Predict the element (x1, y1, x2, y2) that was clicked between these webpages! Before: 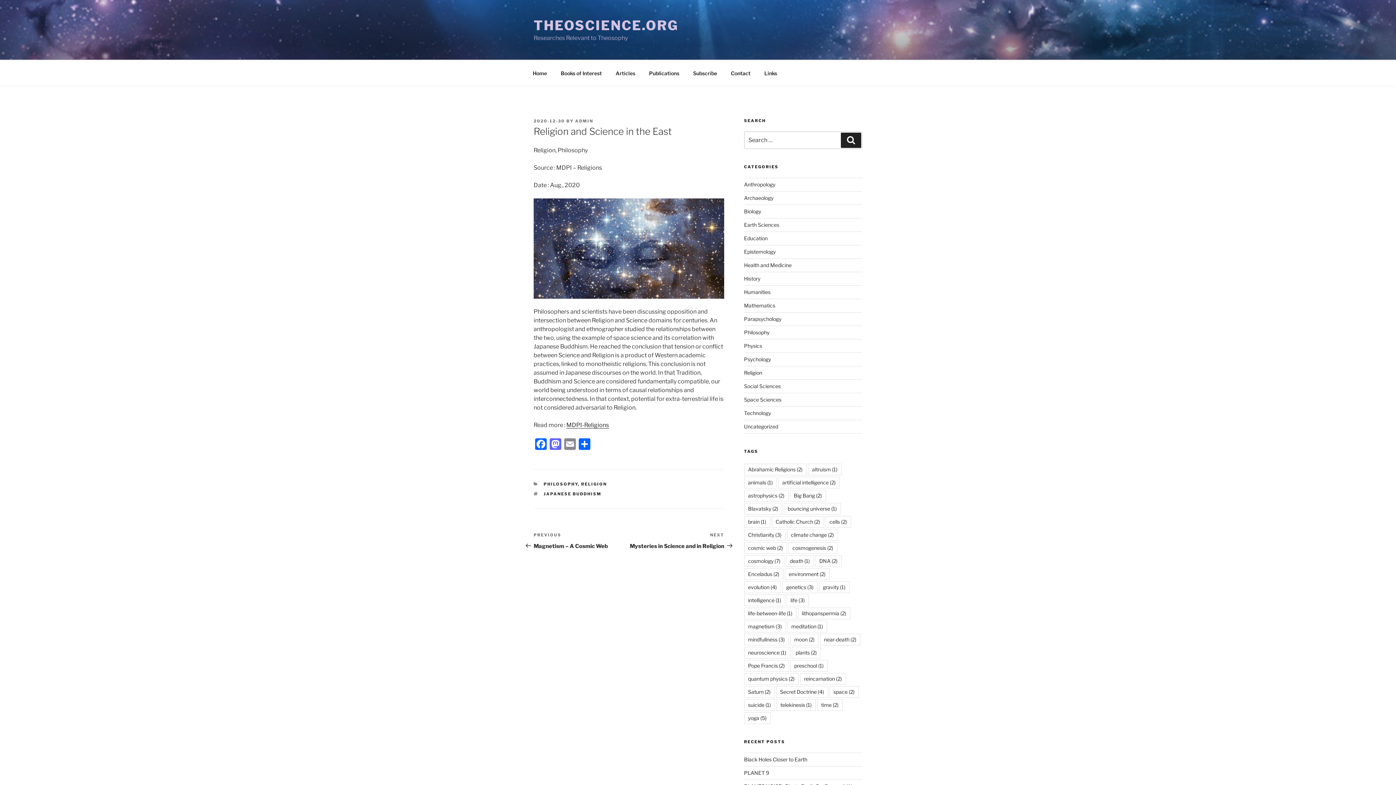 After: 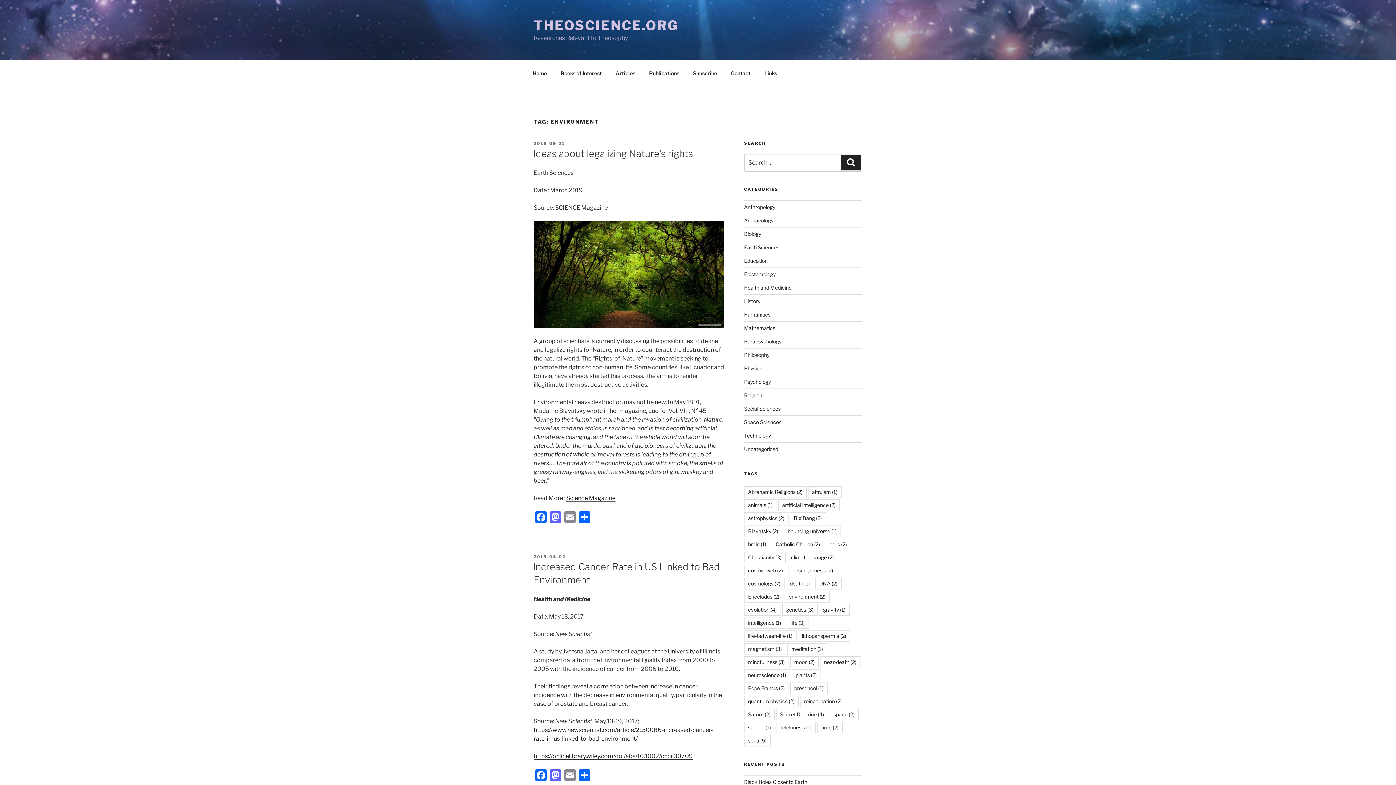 Action: label: environment (2 items) bbox: (784, 568, 829, 580)